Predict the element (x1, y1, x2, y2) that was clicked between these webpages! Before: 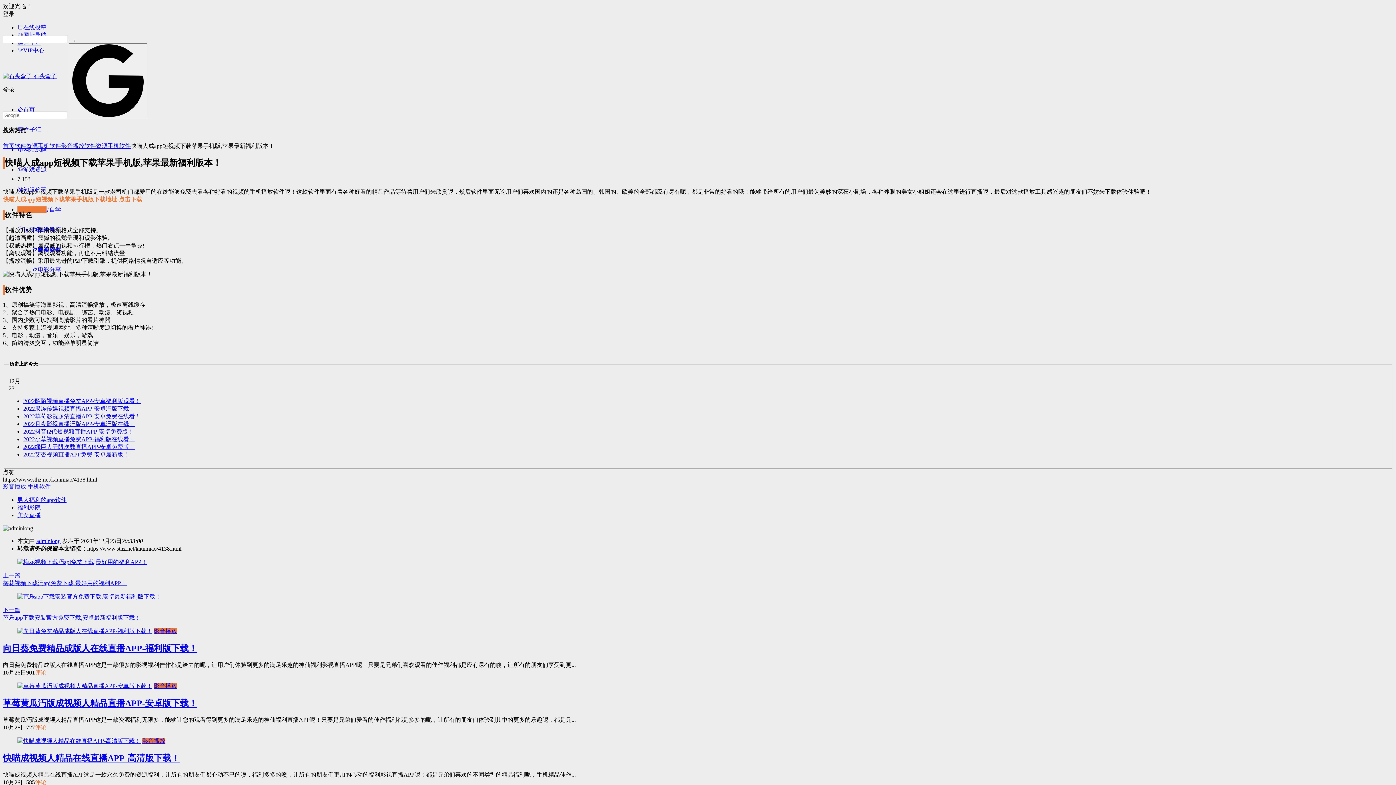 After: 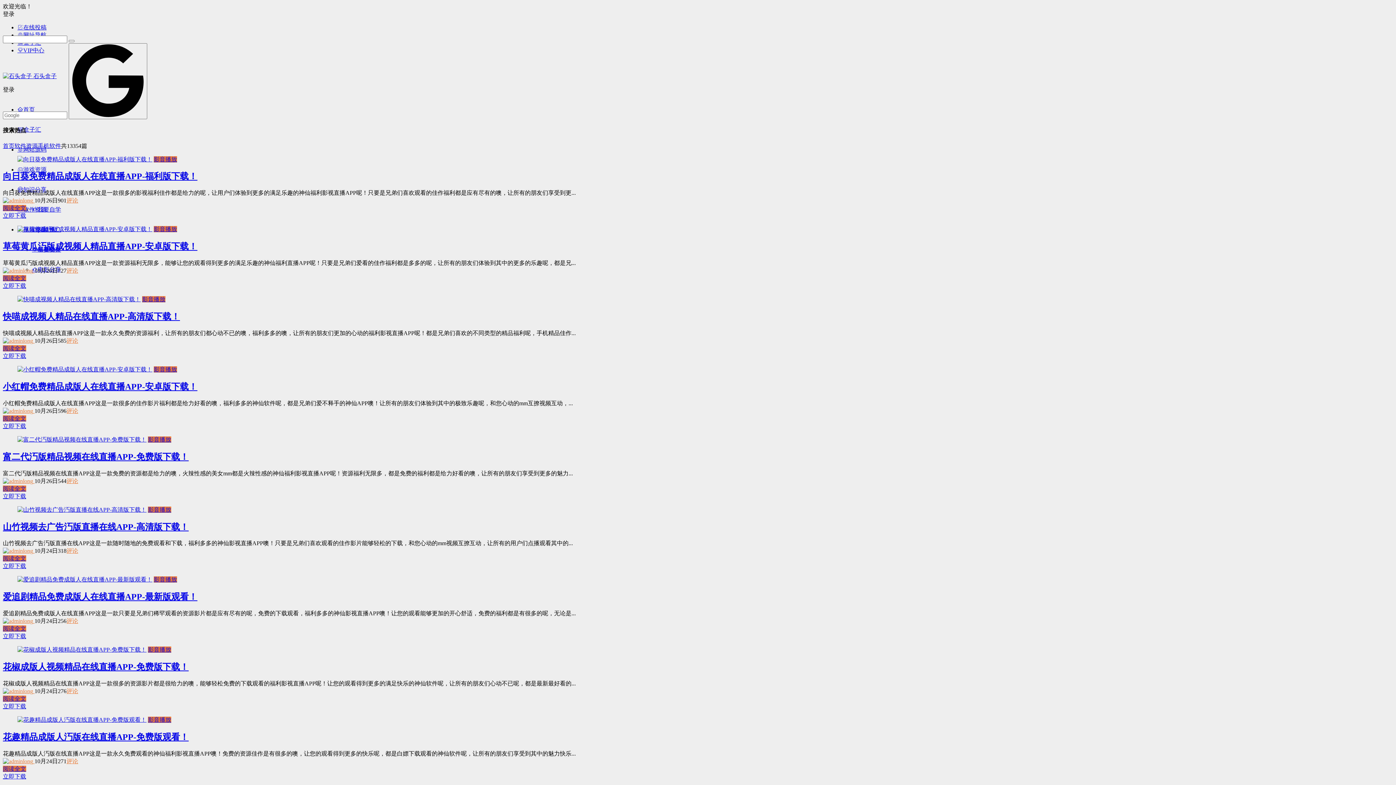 Action: label: 手机软件 bbox: (27, 483, 50, 489)